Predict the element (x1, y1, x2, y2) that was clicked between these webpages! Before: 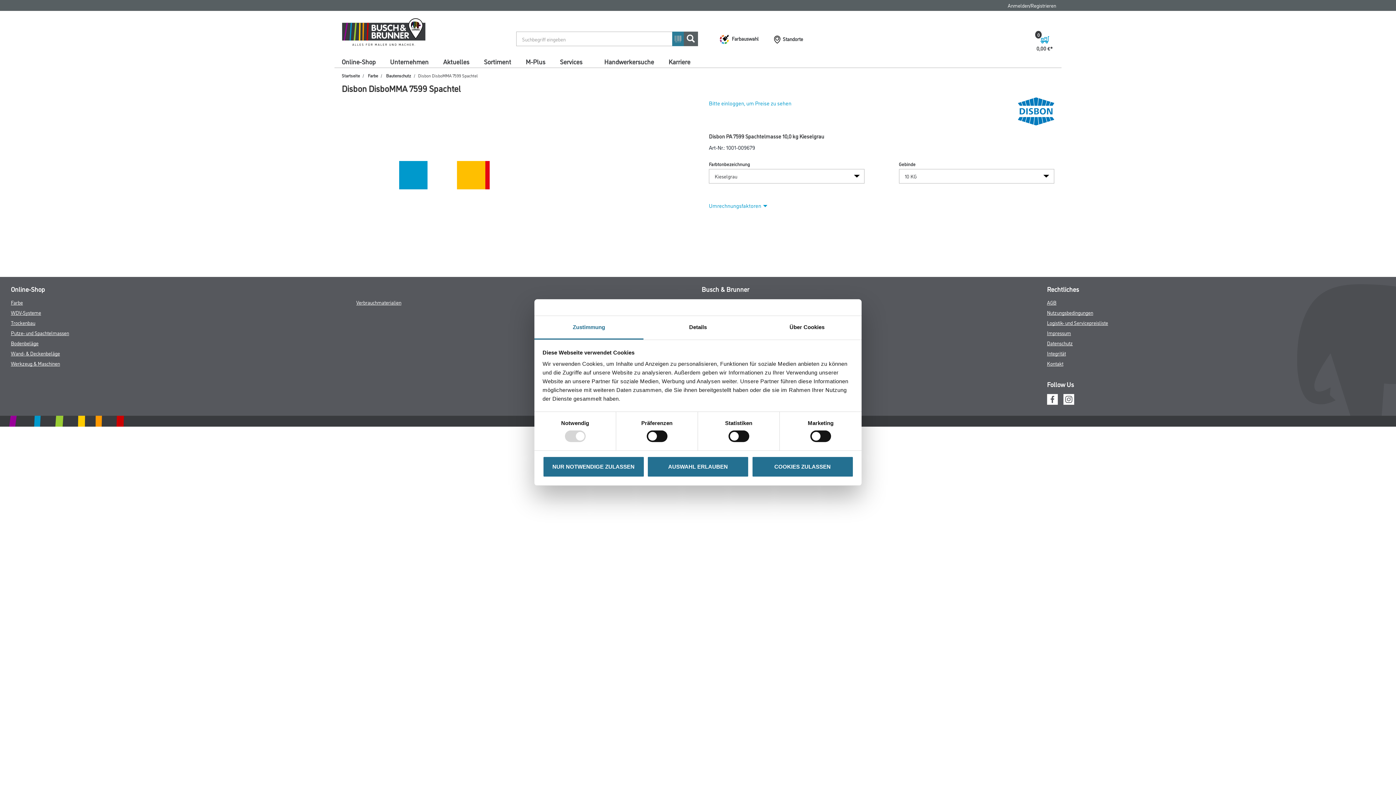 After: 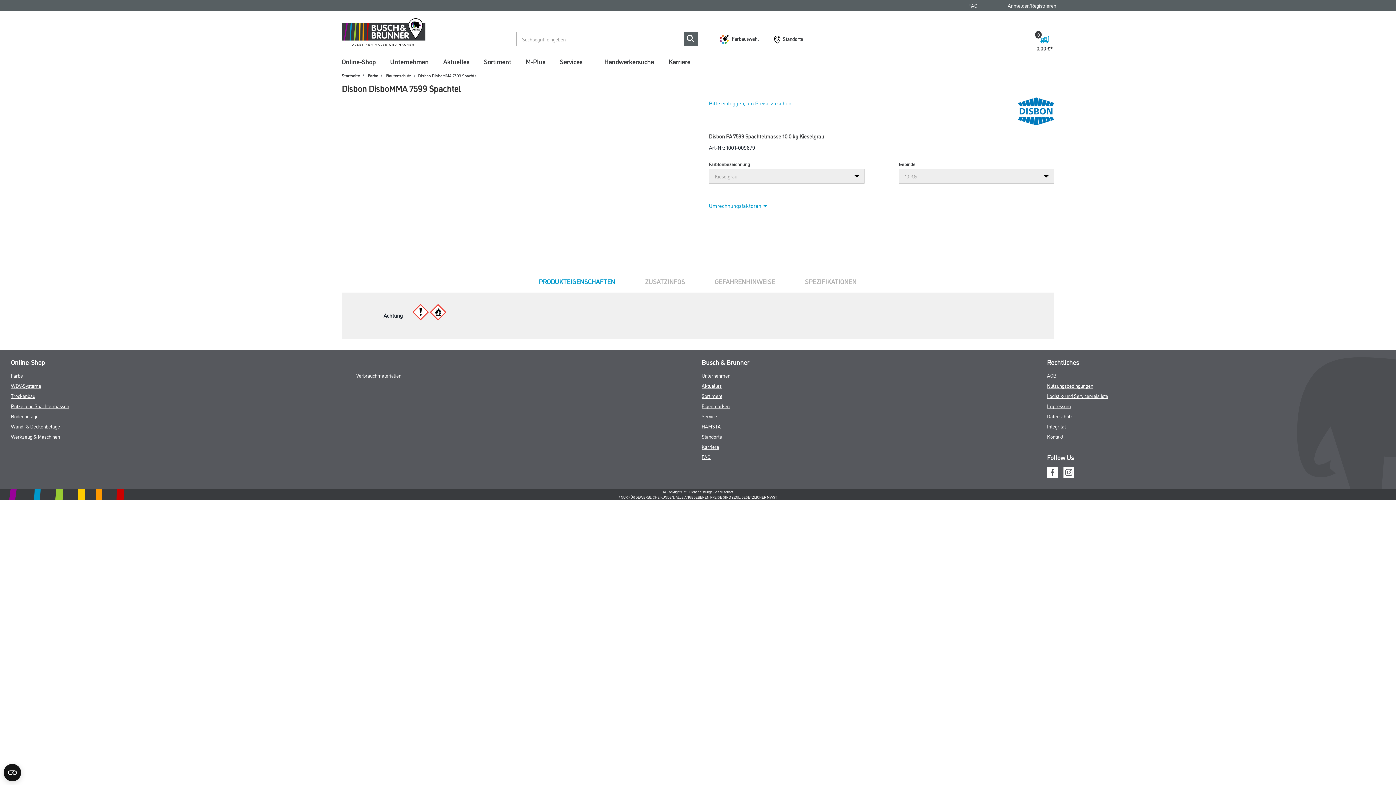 Action: label: NUR NOTWENDIGE ZULASSEN bbox: (542, 456, 644, 477)